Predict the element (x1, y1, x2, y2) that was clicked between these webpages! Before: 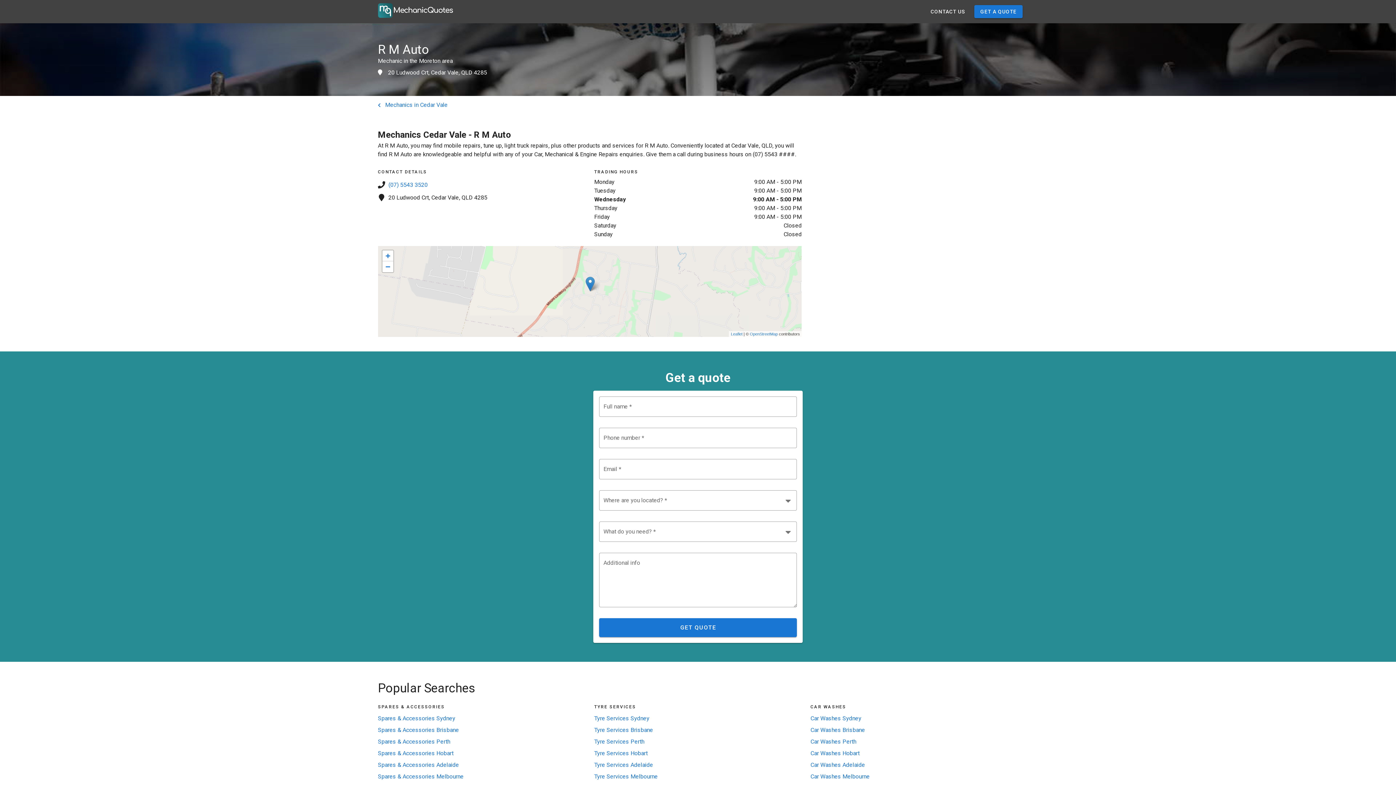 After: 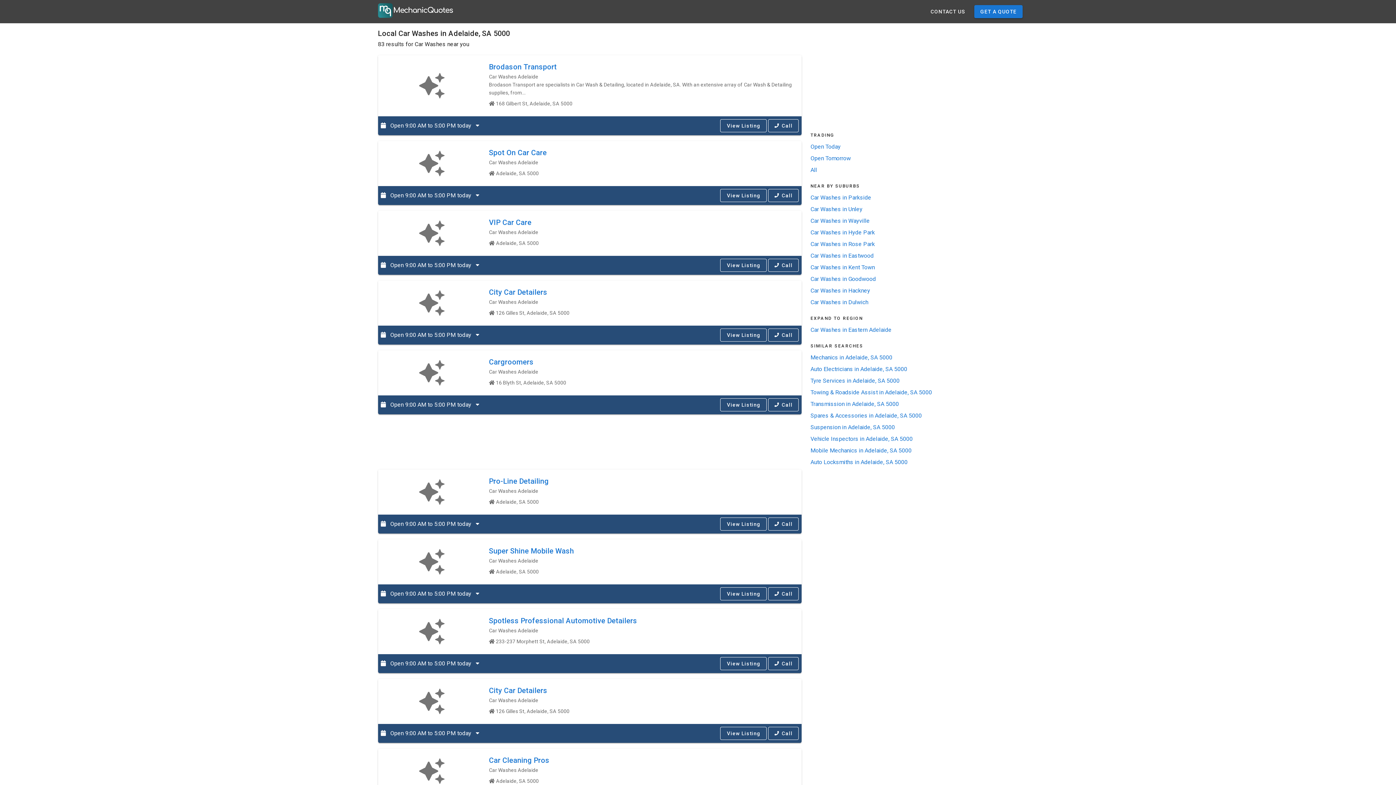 Action: bbox: (810, 761, 865, 769) label: Car Washes Adelaide